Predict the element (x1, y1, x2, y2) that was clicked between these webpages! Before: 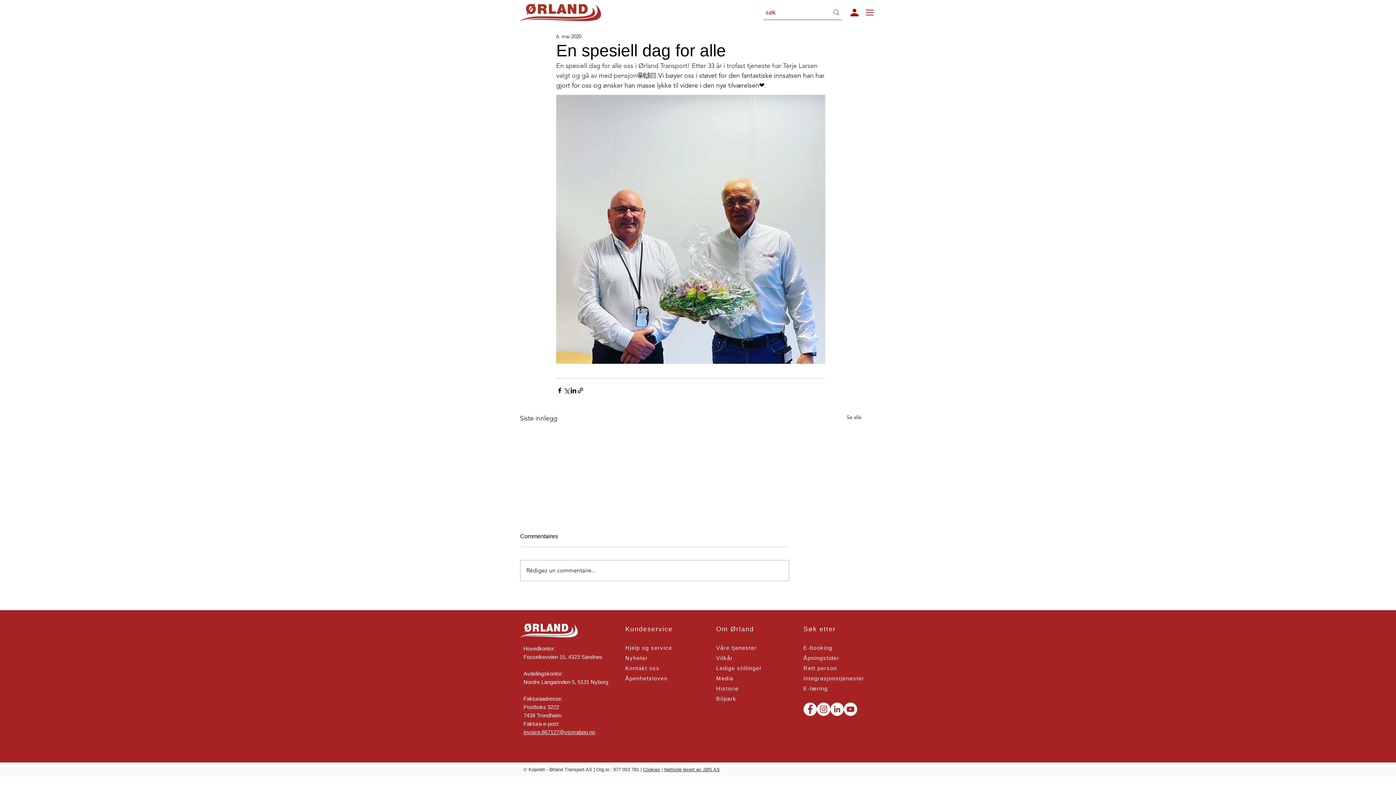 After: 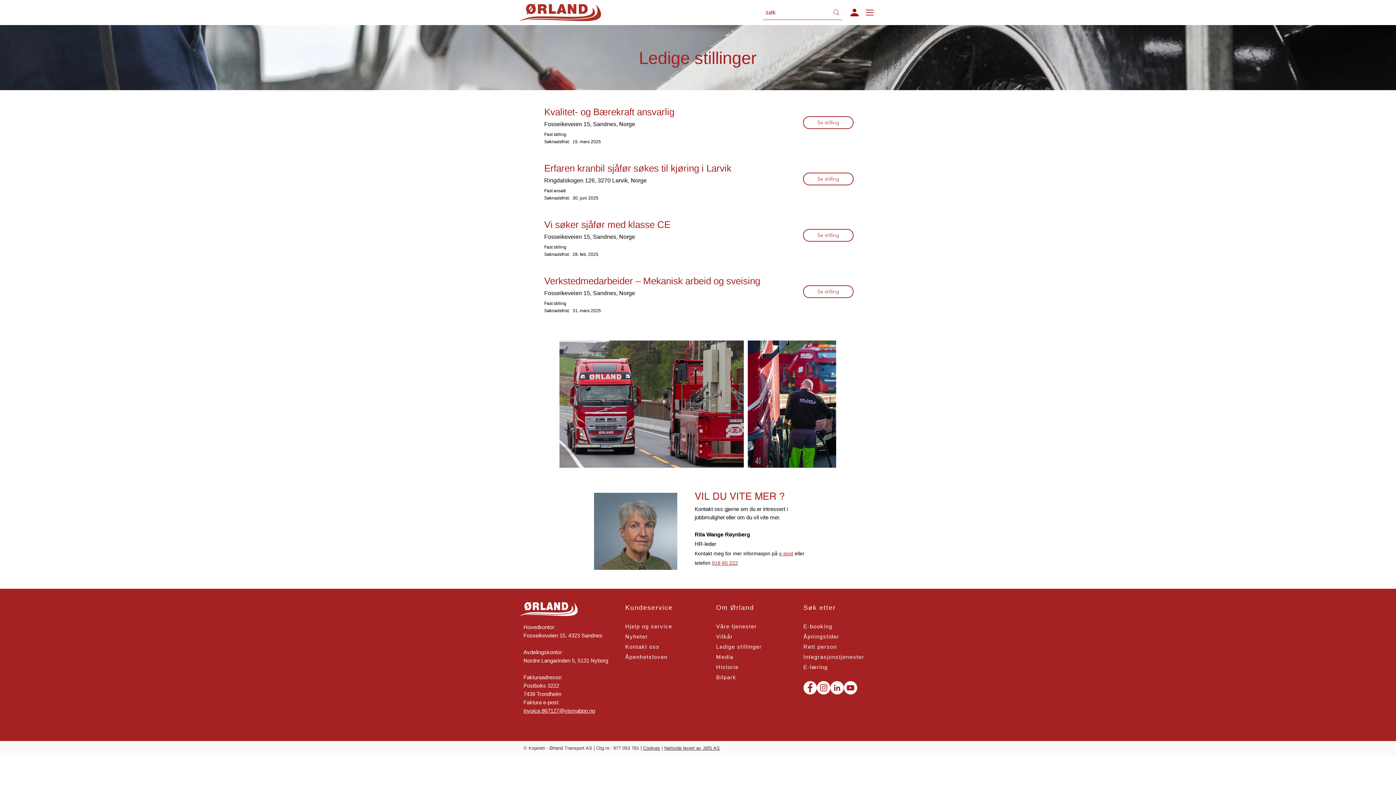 Action: label: Ledige stillinger bbox: (716, 664, 778, 672)